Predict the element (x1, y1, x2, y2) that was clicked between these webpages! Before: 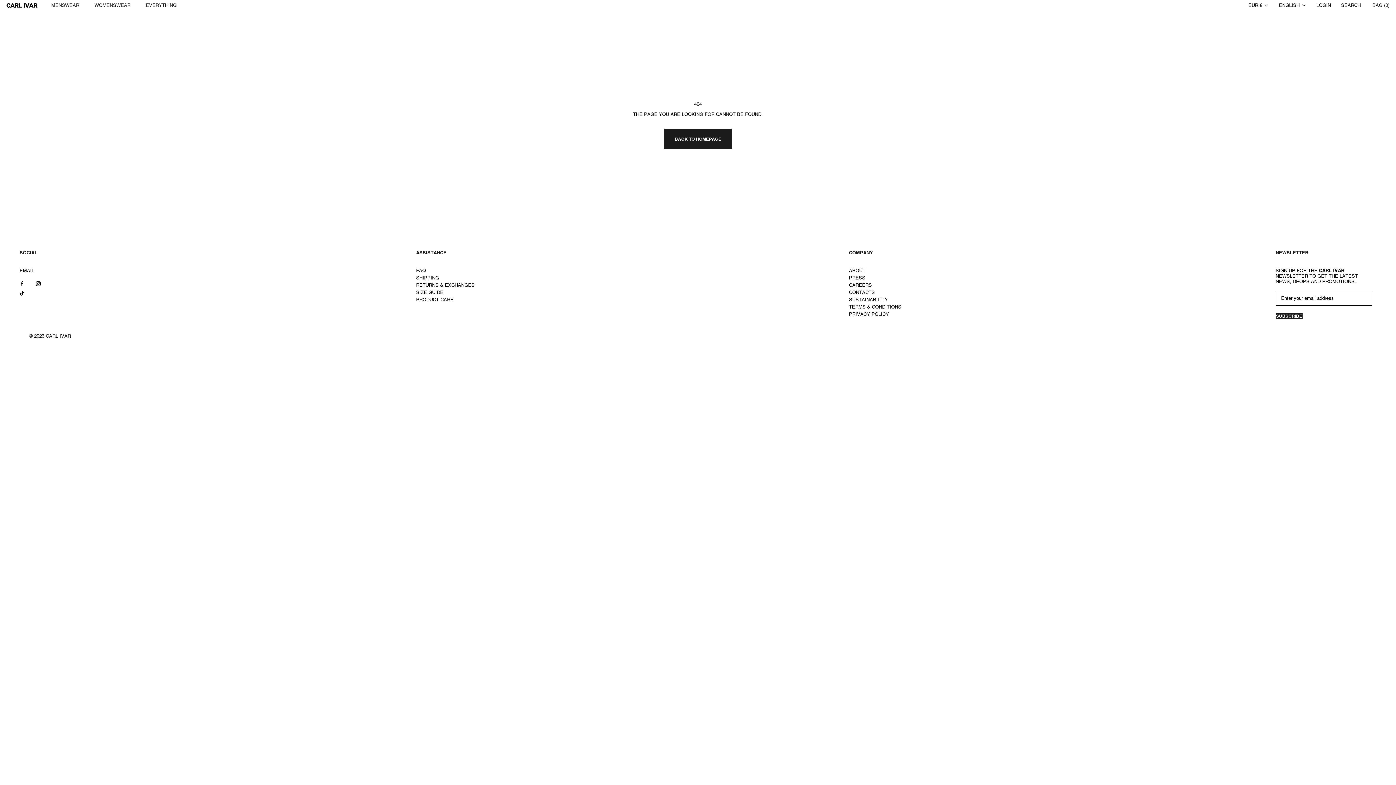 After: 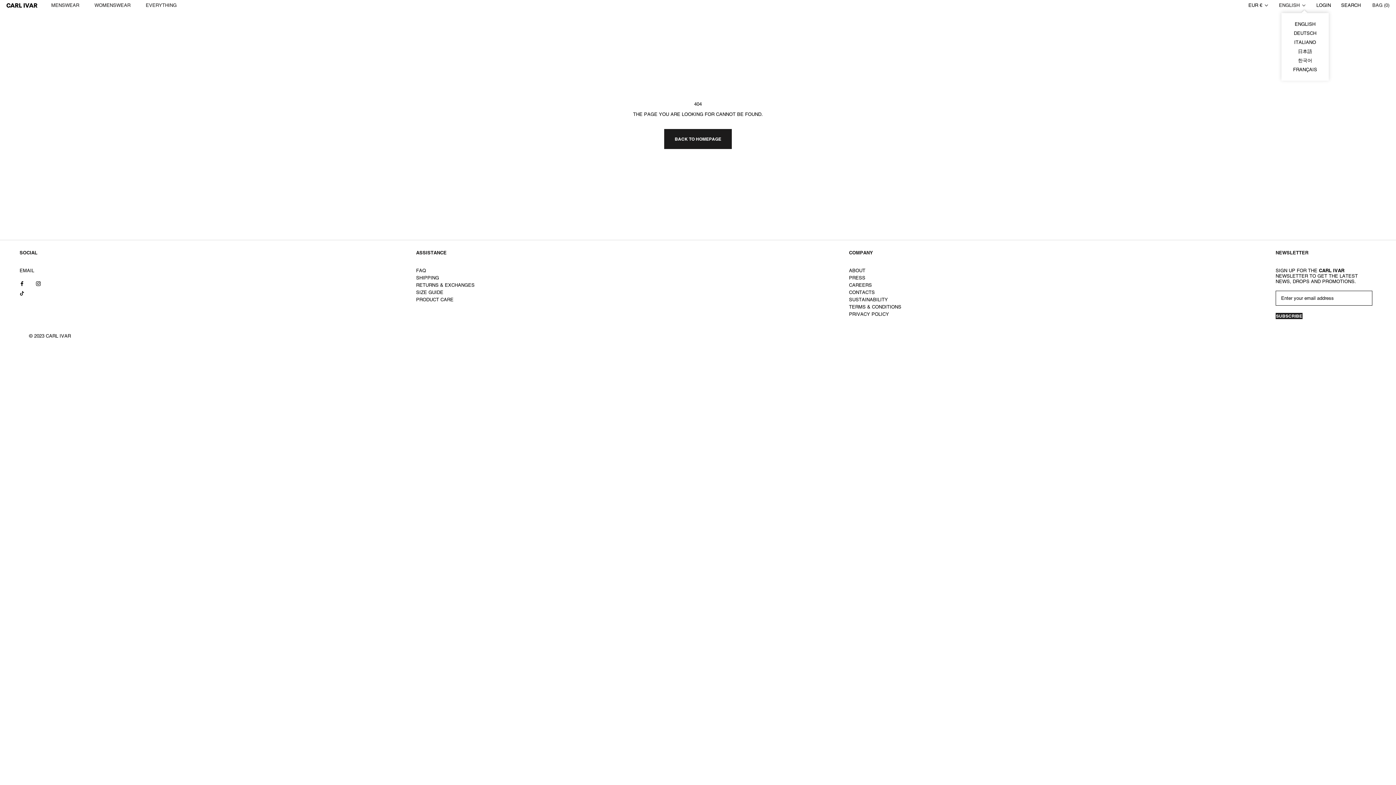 Action: label: ENGLISH bbox: (1279, 1, 1306, 8)